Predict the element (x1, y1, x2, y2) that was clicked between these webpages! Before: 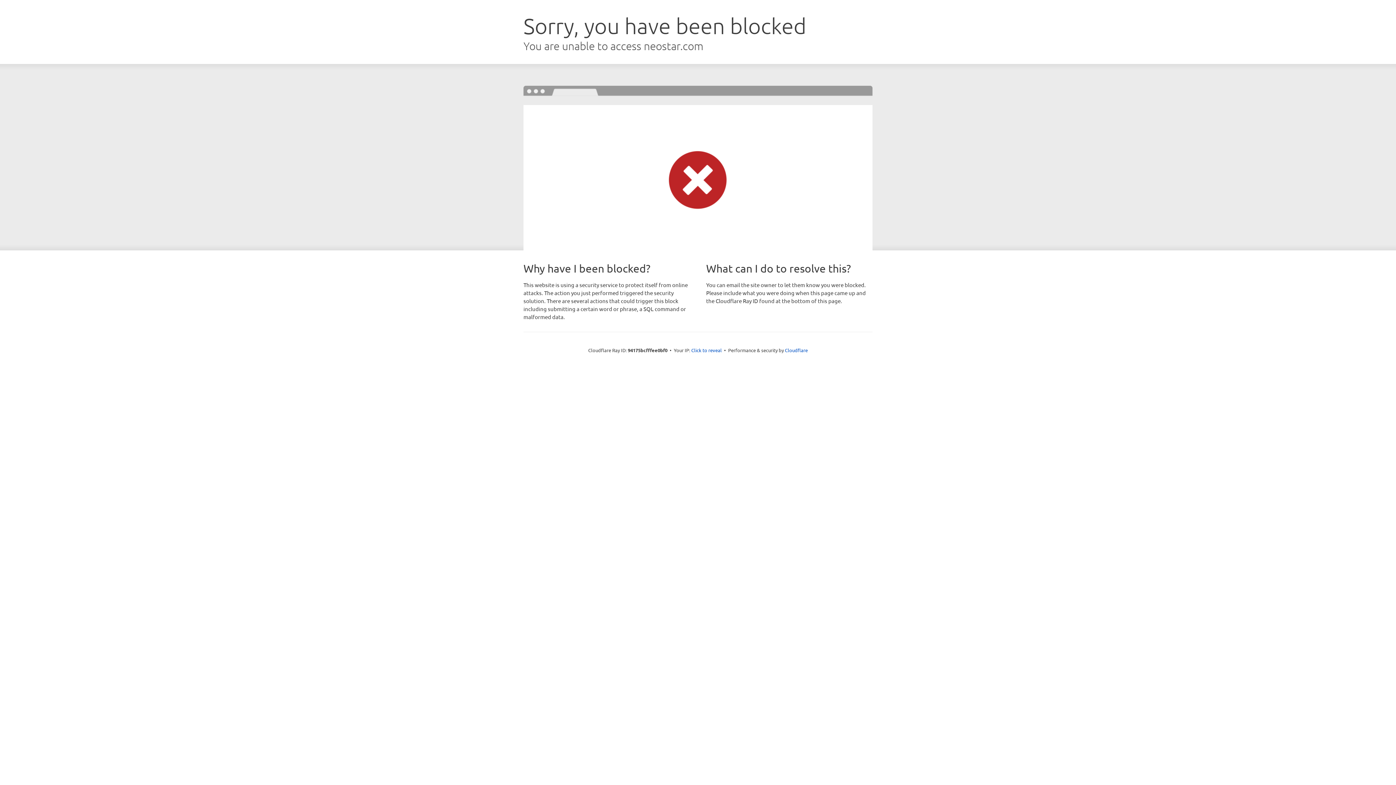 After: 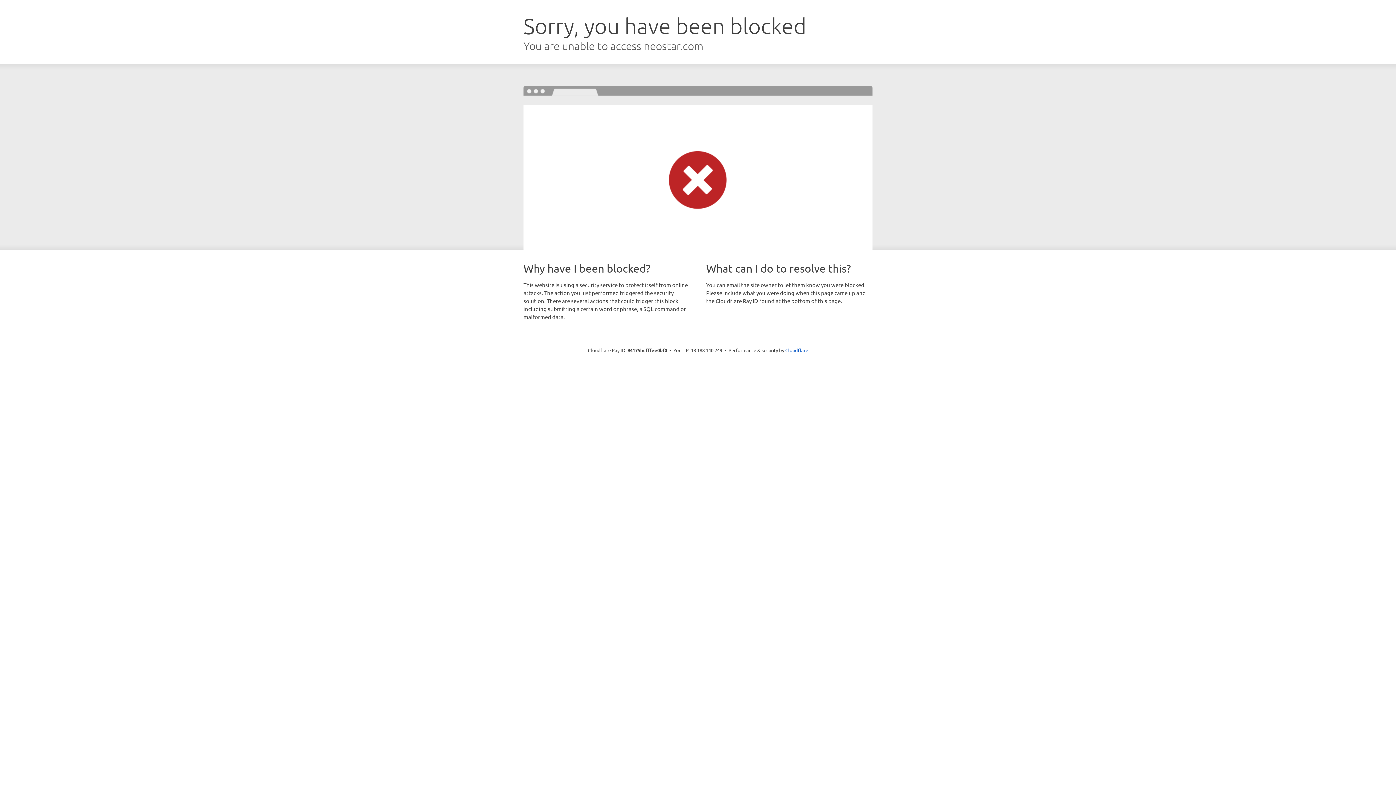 Action: label: Click to reveal bbox: (691, 346, 722, 353)